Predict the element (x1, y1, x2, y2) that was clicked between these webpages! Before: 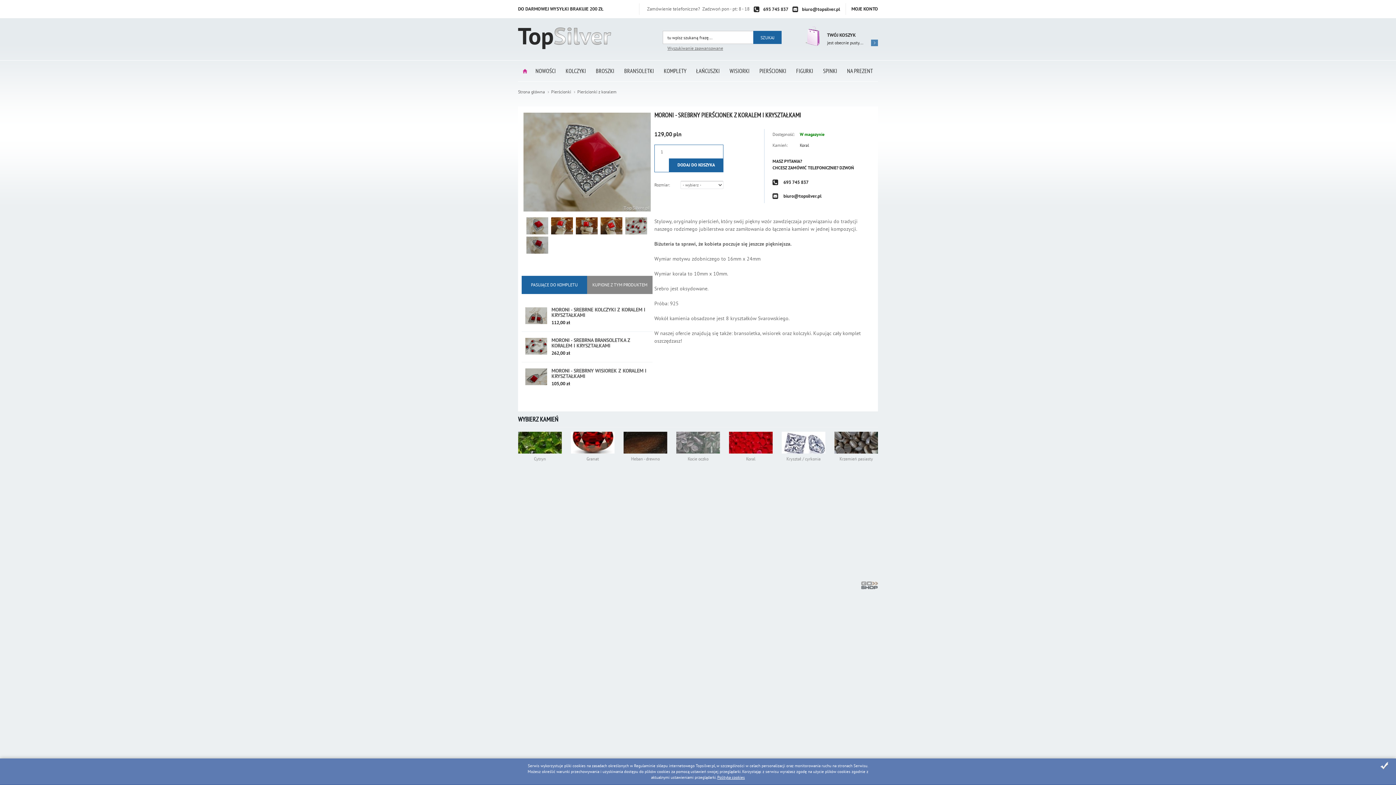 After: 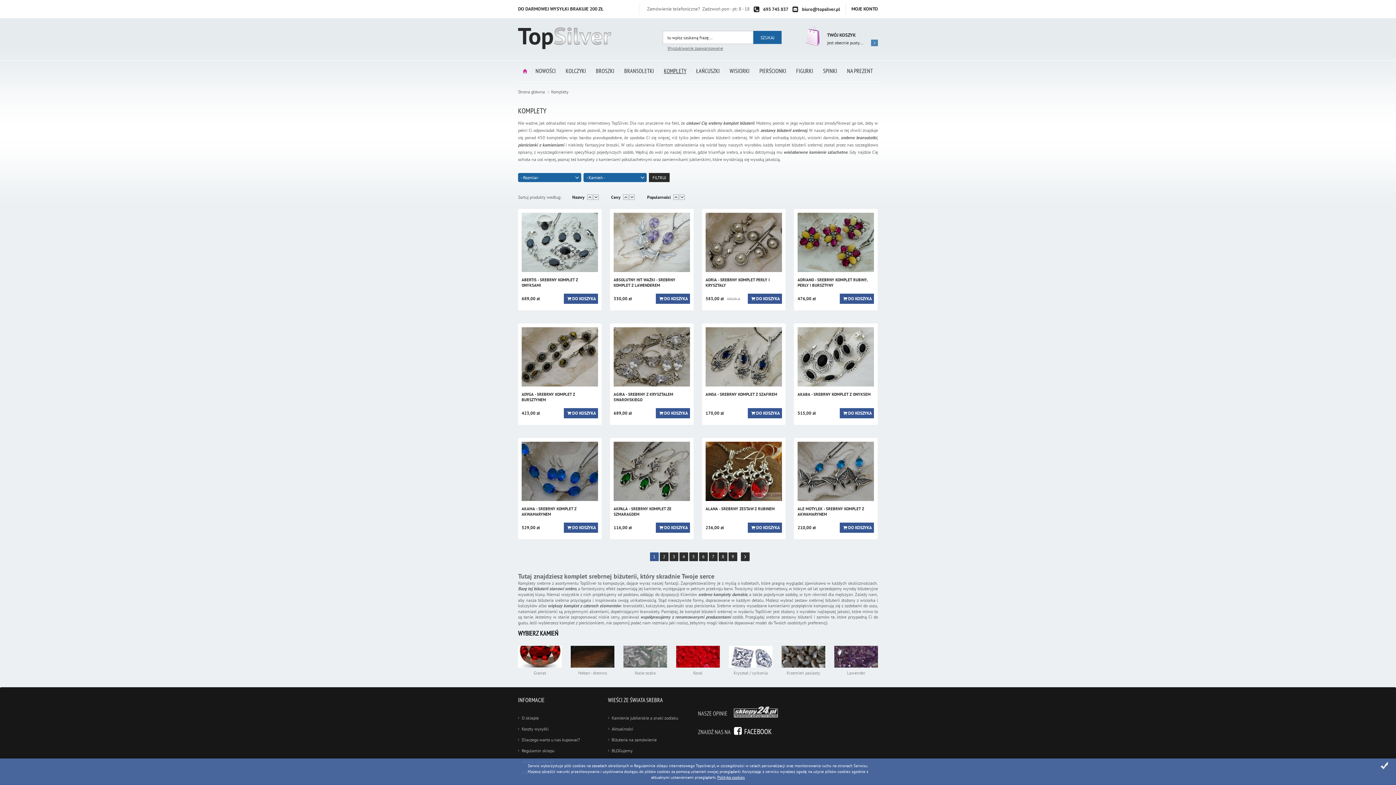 Action: label: Komplety Biżuterii Srebrnej bbox: (690, 605, 740, 610)